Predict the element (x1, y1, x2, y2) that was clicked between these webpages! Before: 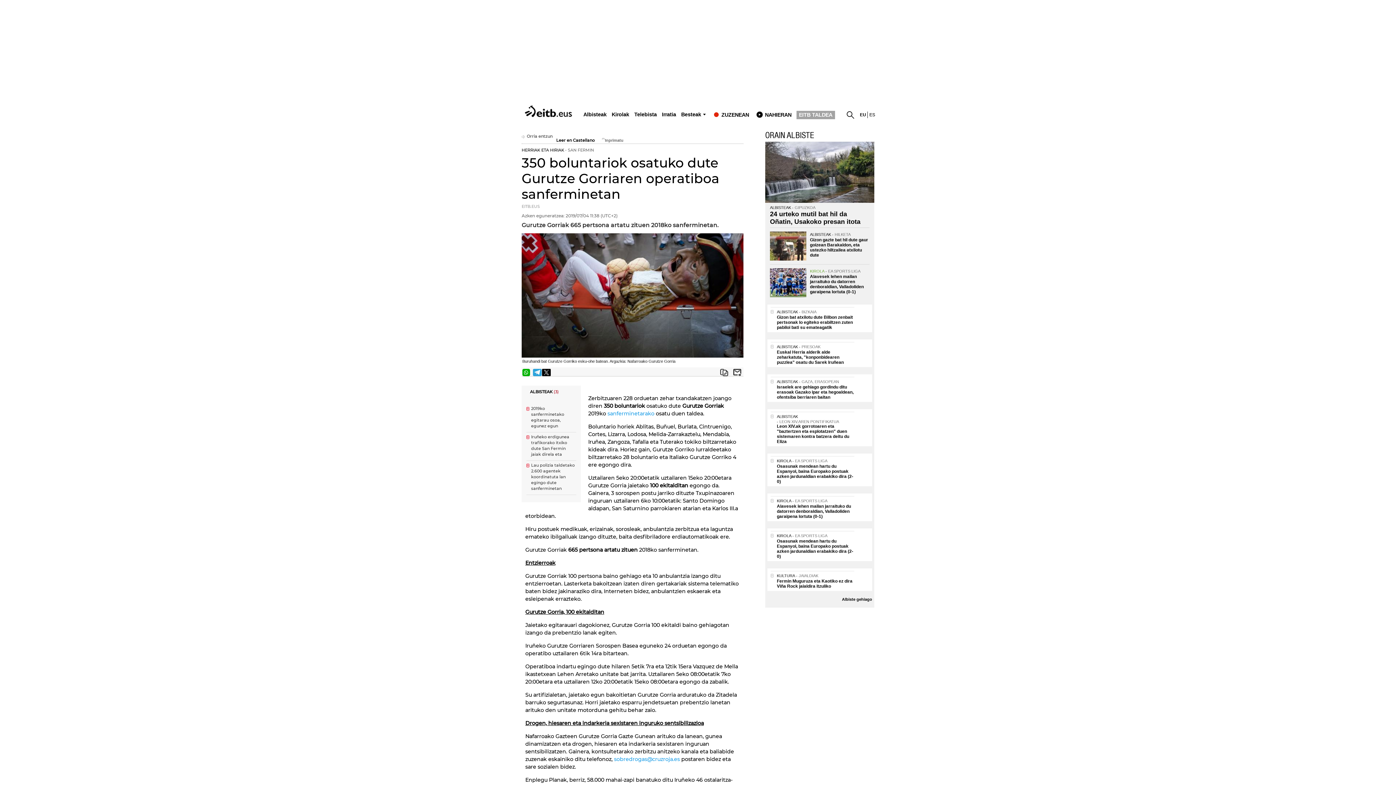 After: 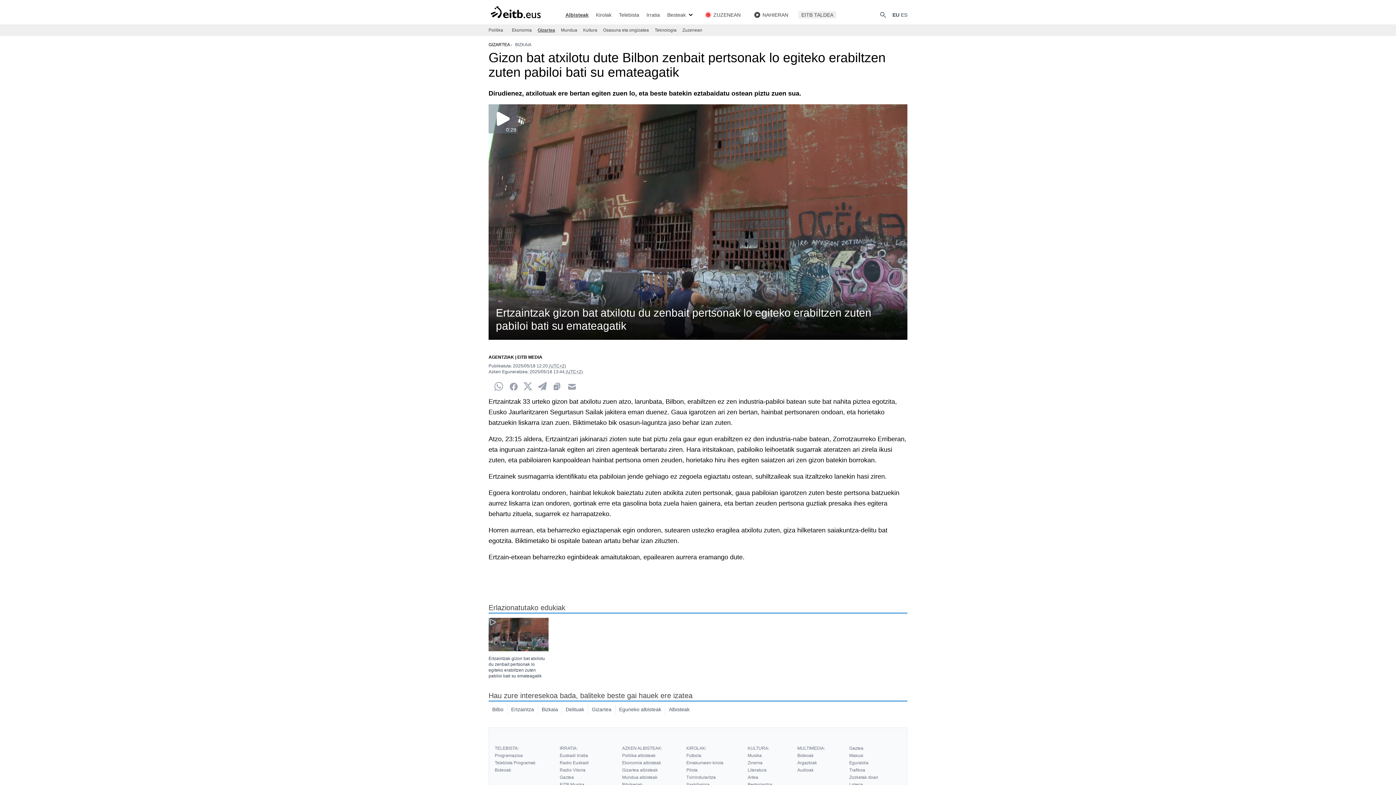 Action: bbox: (777, 314, 853, 330) label: Gizon bat atxilotu dute Bilbon zenbait pertsonak lo egiteko erabiltzen zuten pabiloi bati su emateagatik